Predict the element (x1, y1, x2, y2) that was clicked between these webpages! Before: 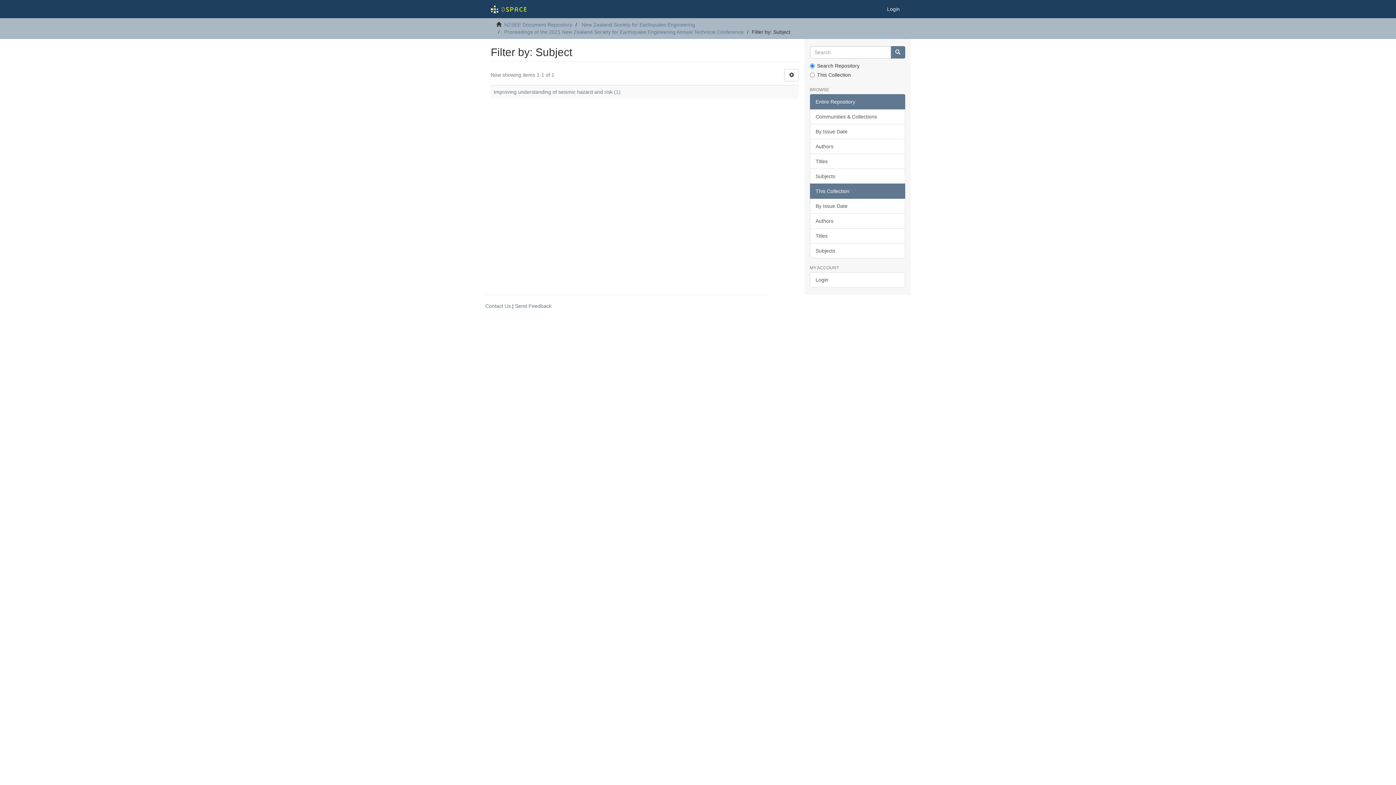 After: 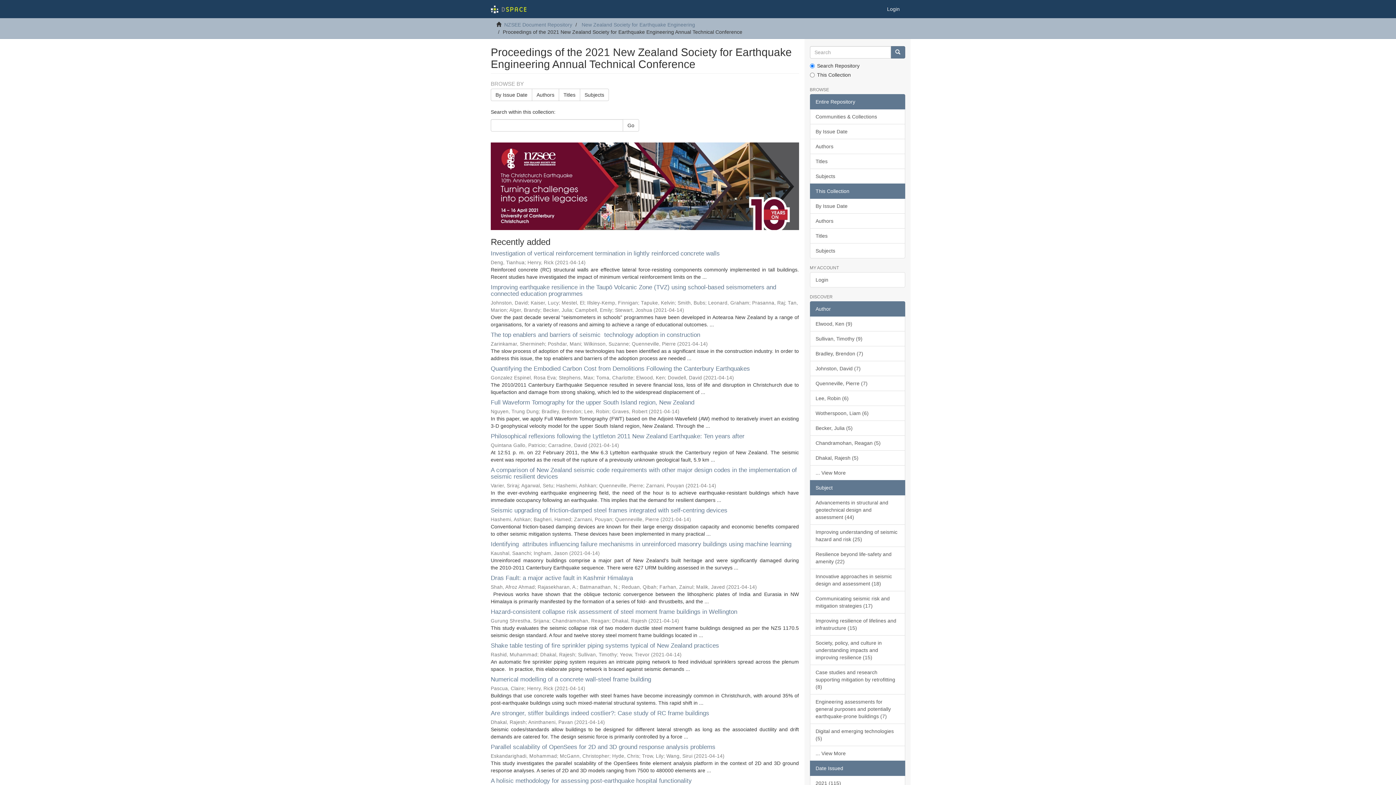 Action: label: Proceedings of the 2021 New Zealand Society for Earthquake Engineering Annual Technical Conference bbox: (504, 29, 744, 34)